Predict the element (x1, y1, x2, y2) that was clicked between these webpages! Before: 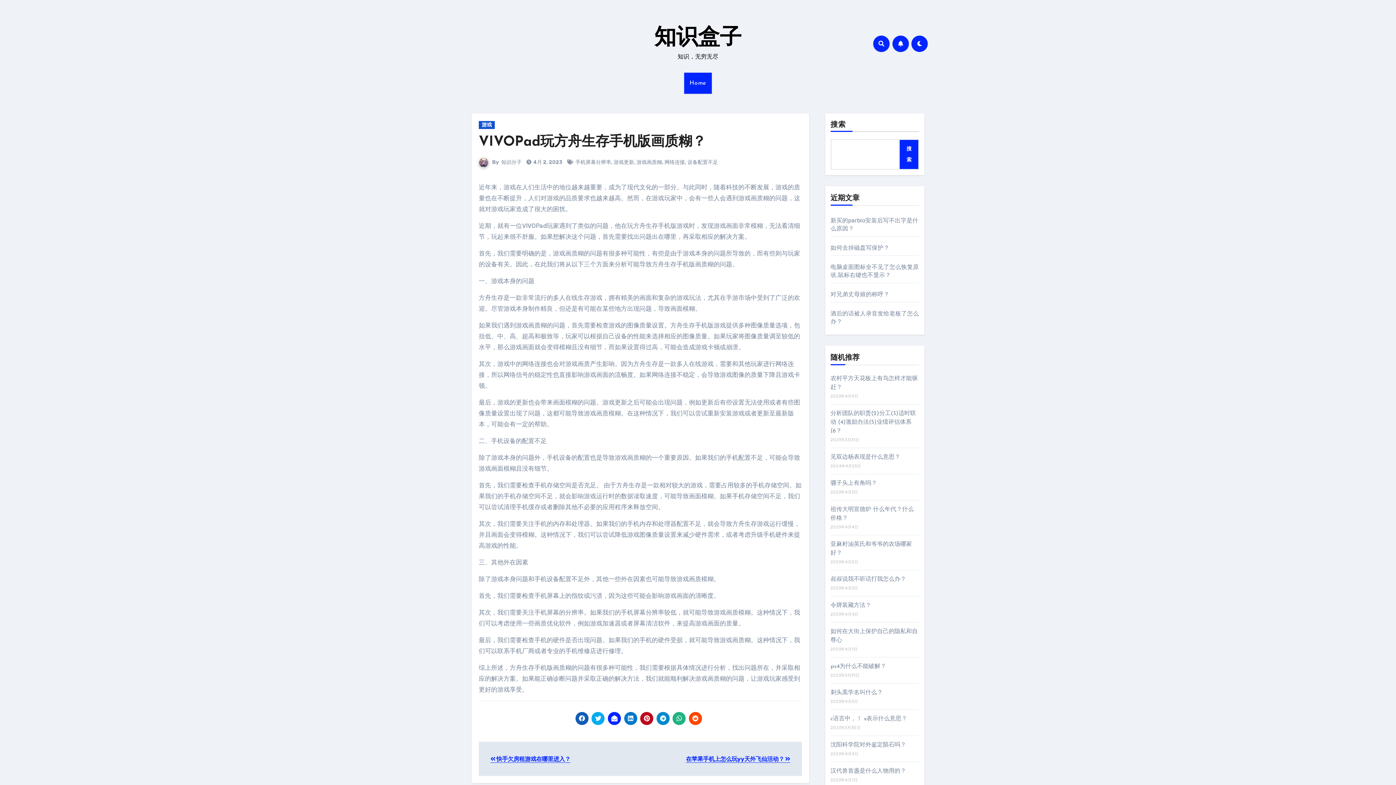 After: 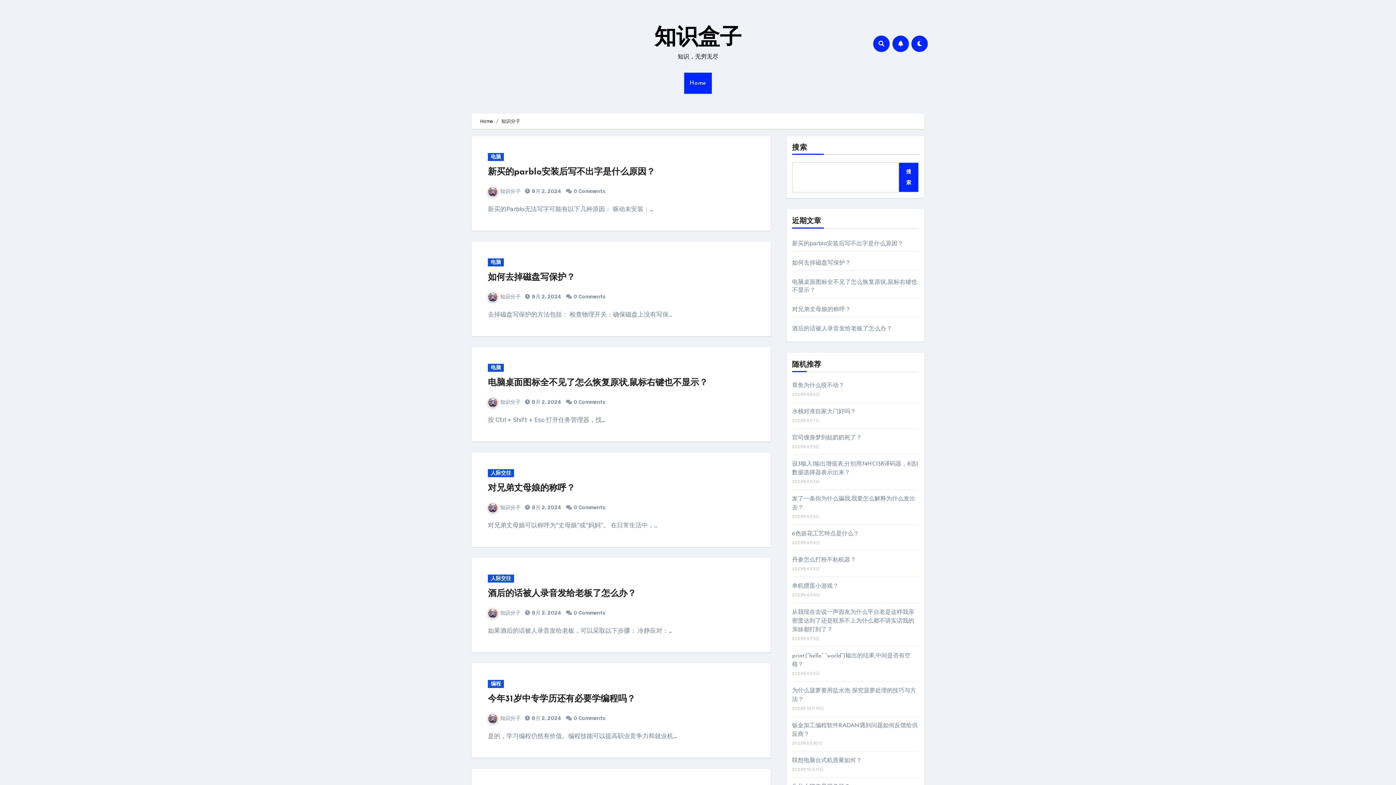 Action: bbox: (478, 159, 491, 165)